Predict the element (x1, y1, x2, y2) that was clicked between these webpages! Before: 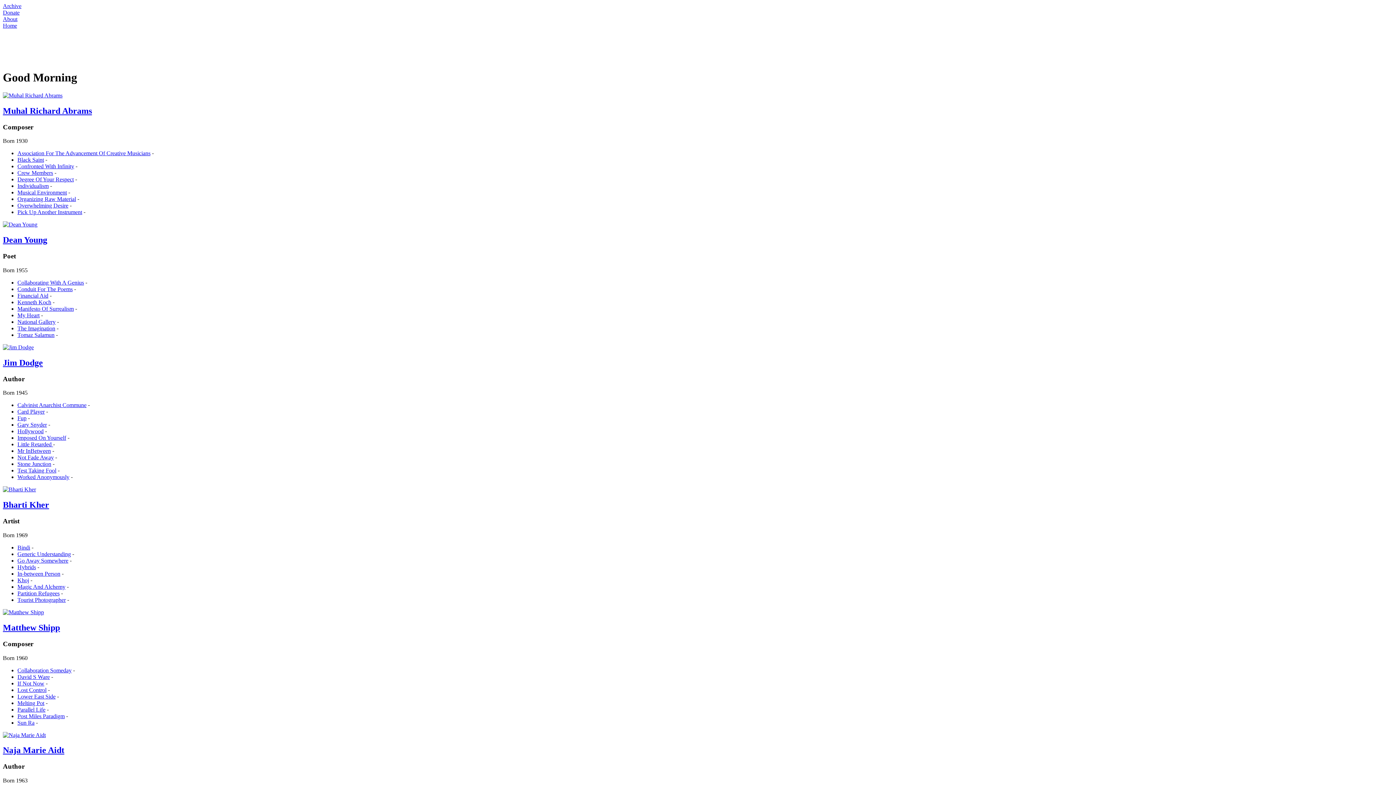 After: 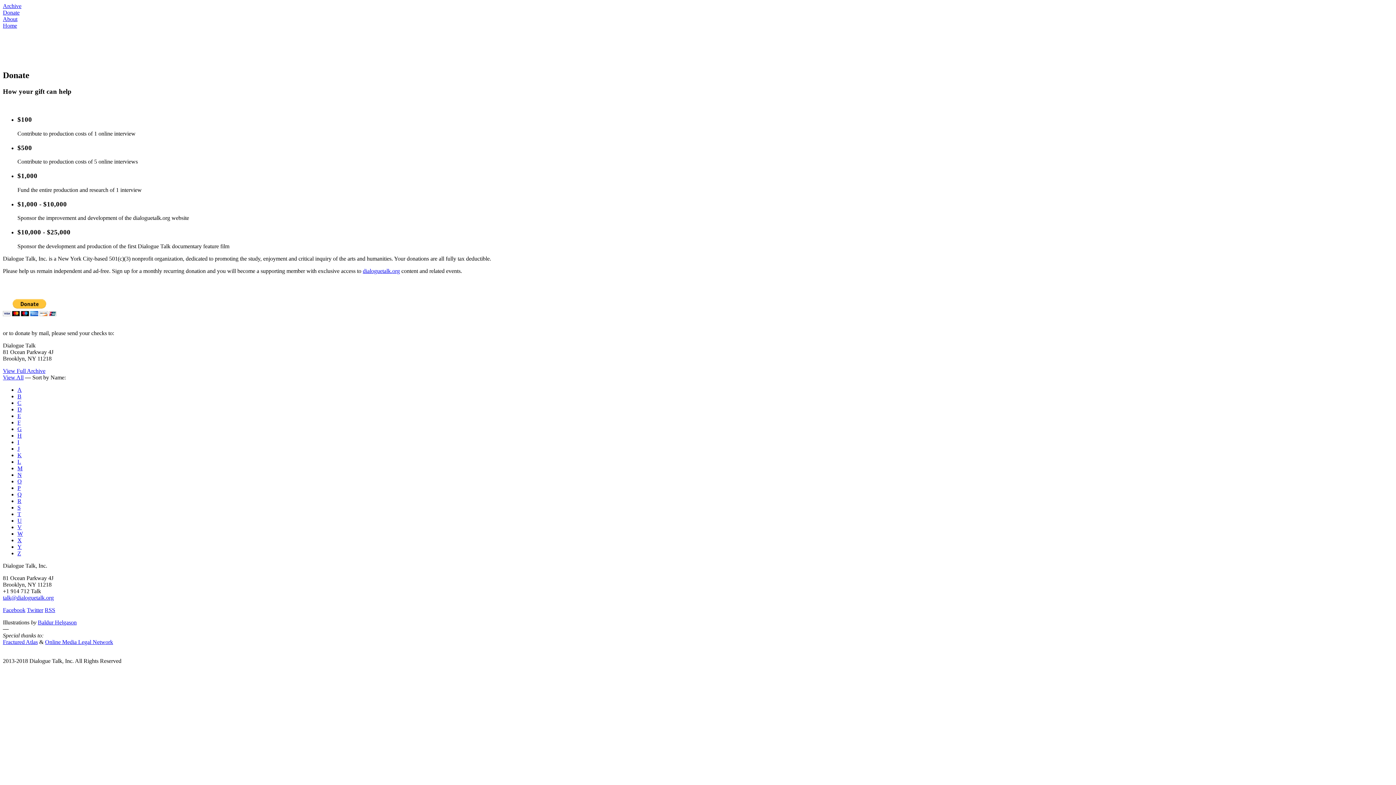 Action: bbox: (2, 9, 19, 15) label: Donate